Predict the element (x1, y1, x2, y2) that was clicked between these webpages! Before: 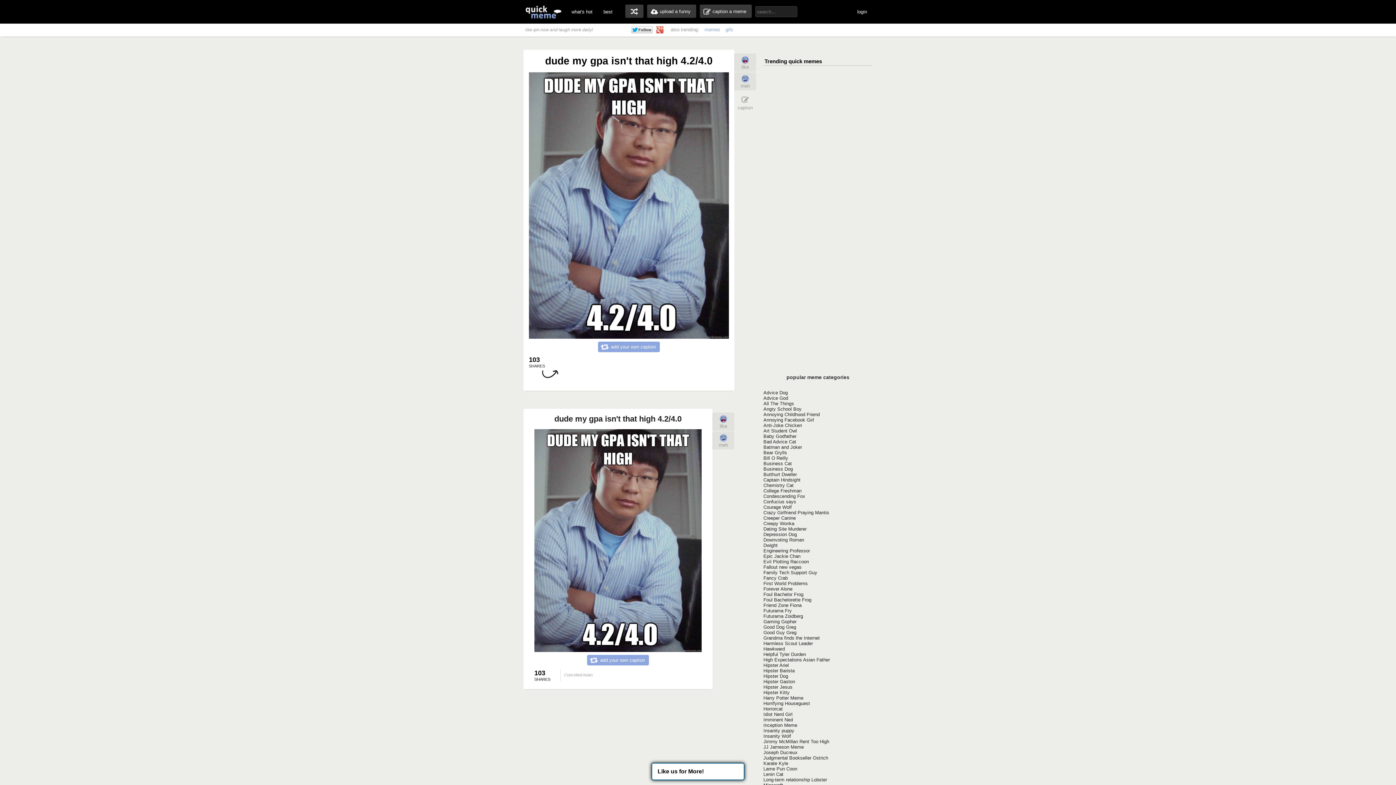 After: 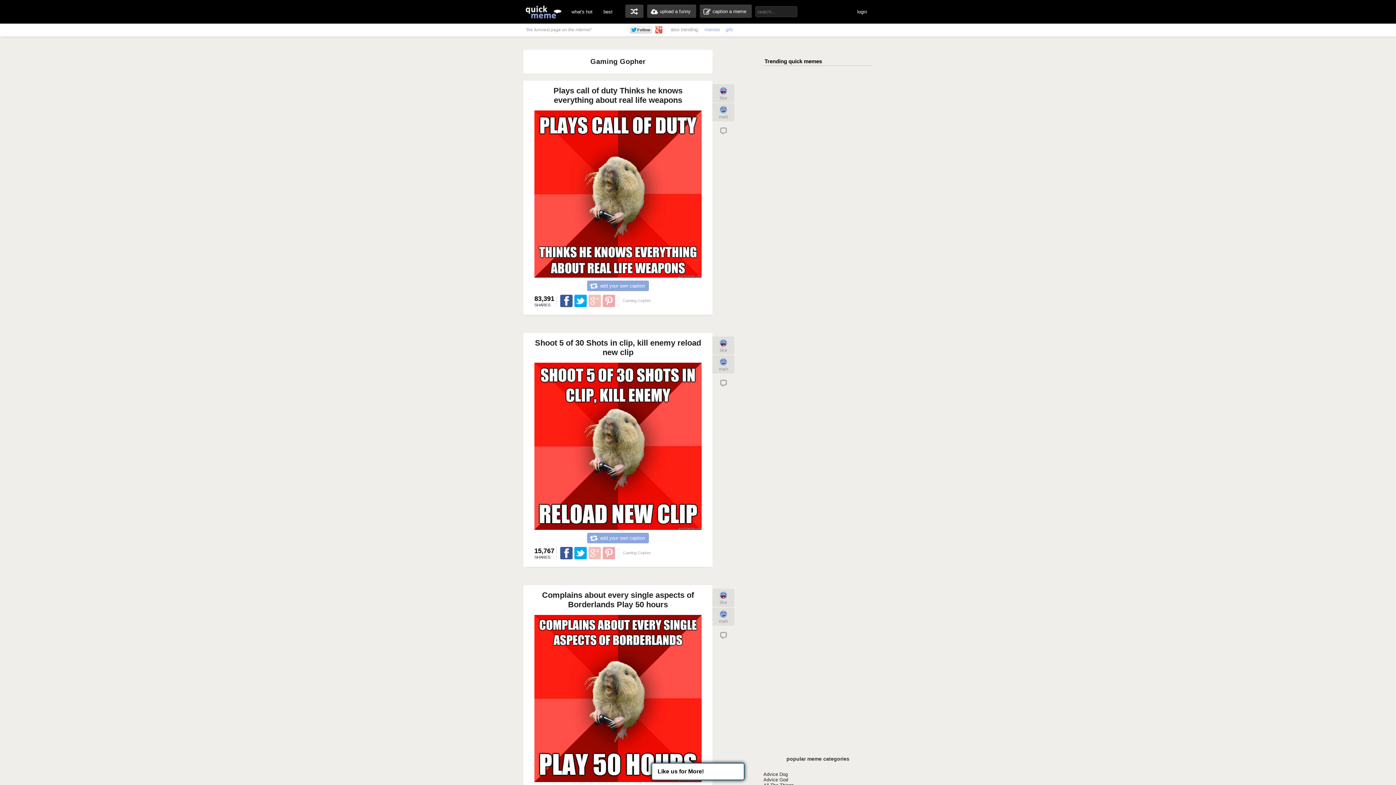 Action: label: Gaming Gopher bbox: (763, 619, 796, 624)